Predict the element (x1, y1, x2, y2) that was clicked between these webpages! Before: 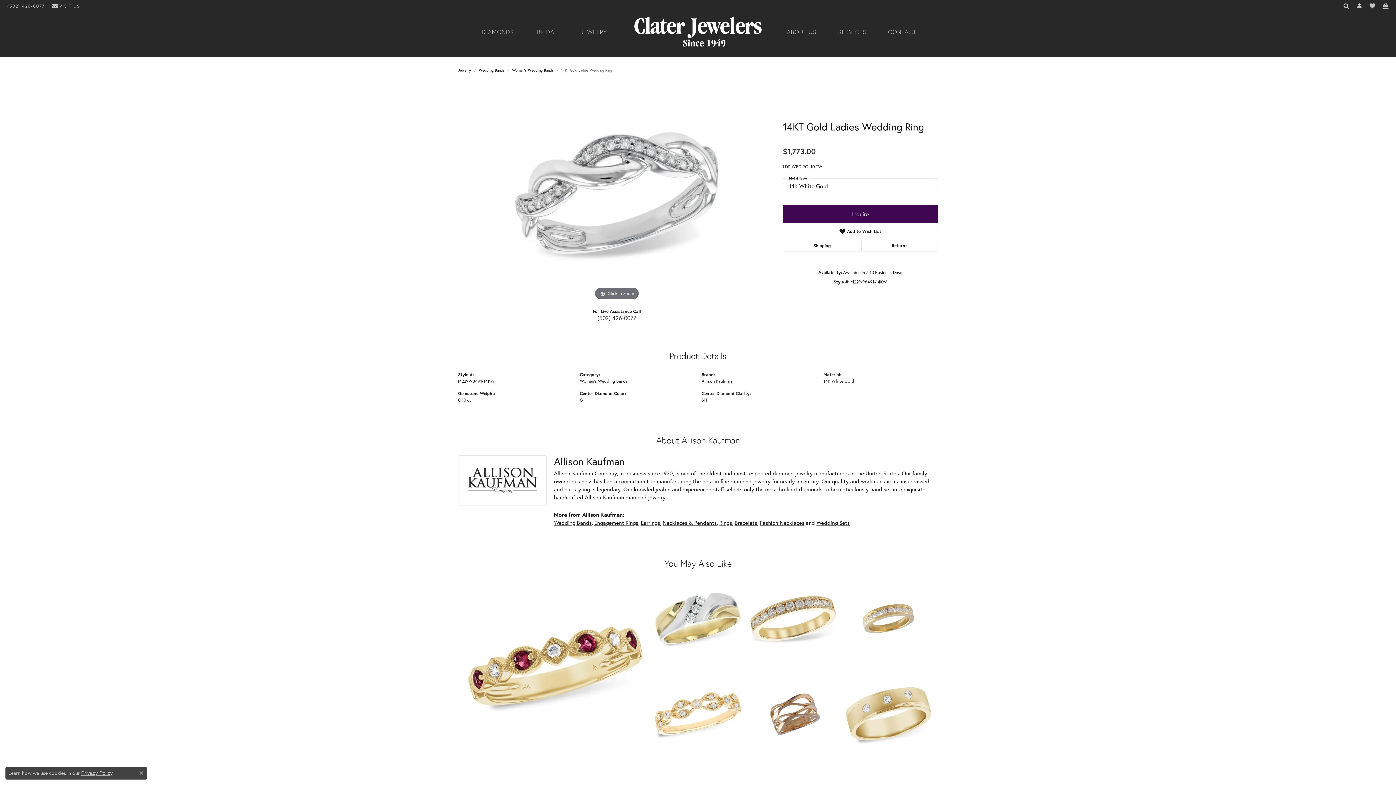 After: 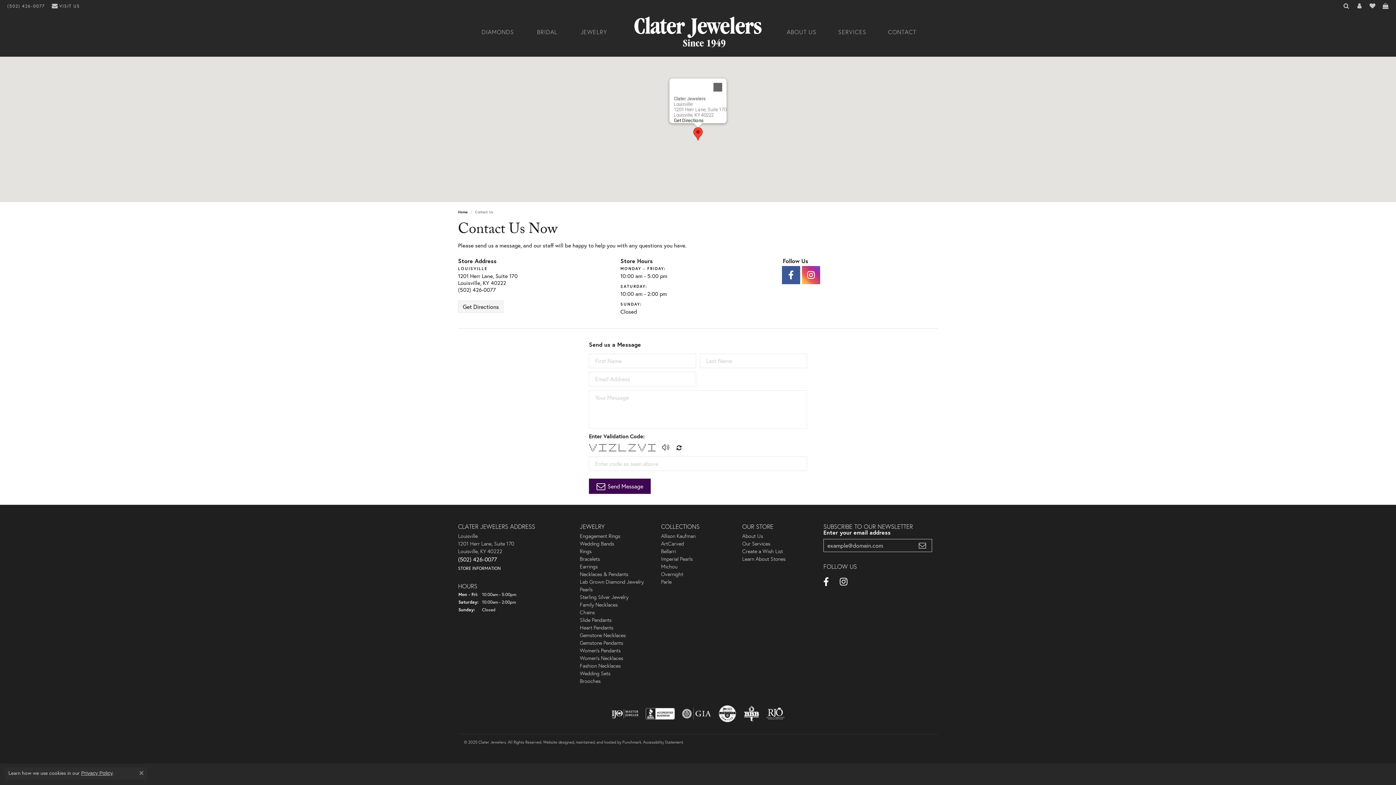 Action: bbox: (884, 23, 920, 40) label: CONTACT